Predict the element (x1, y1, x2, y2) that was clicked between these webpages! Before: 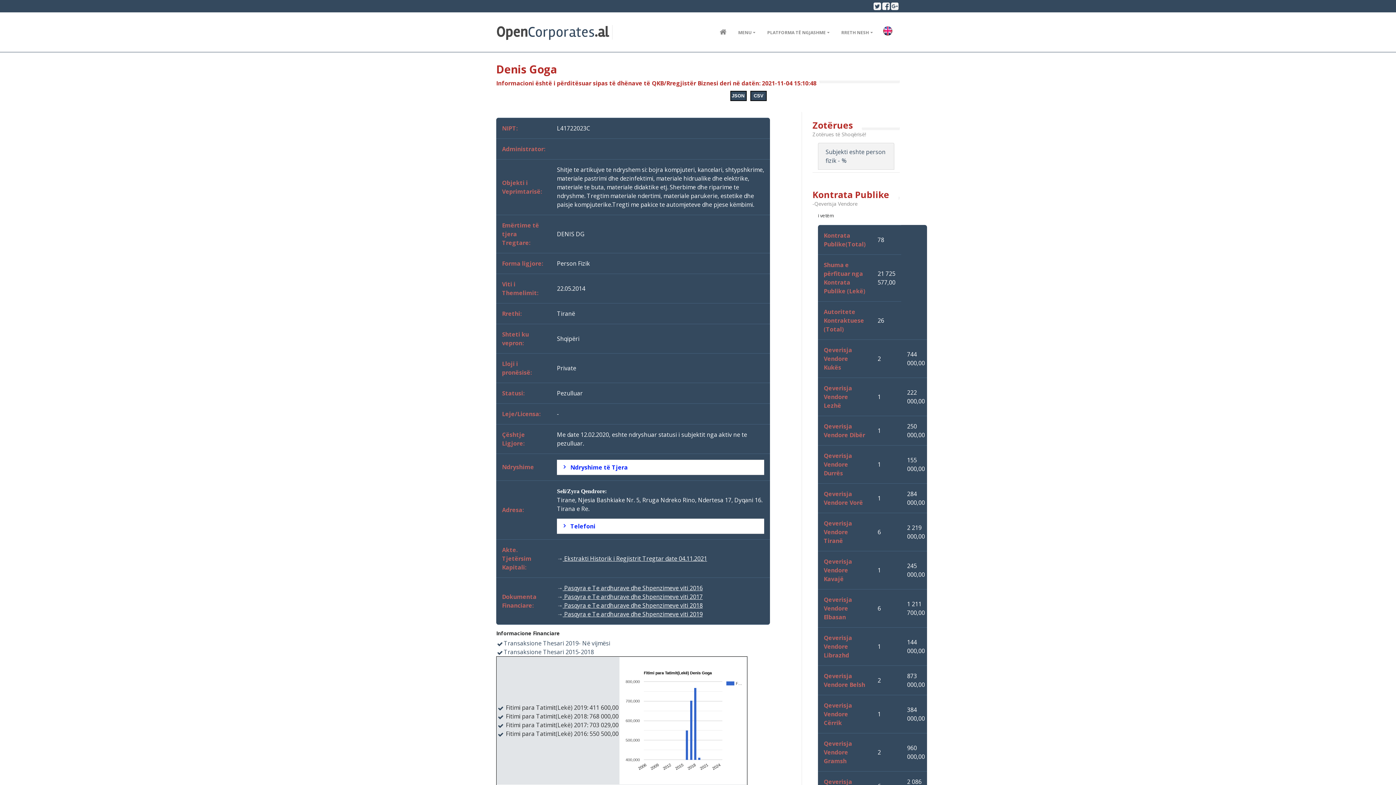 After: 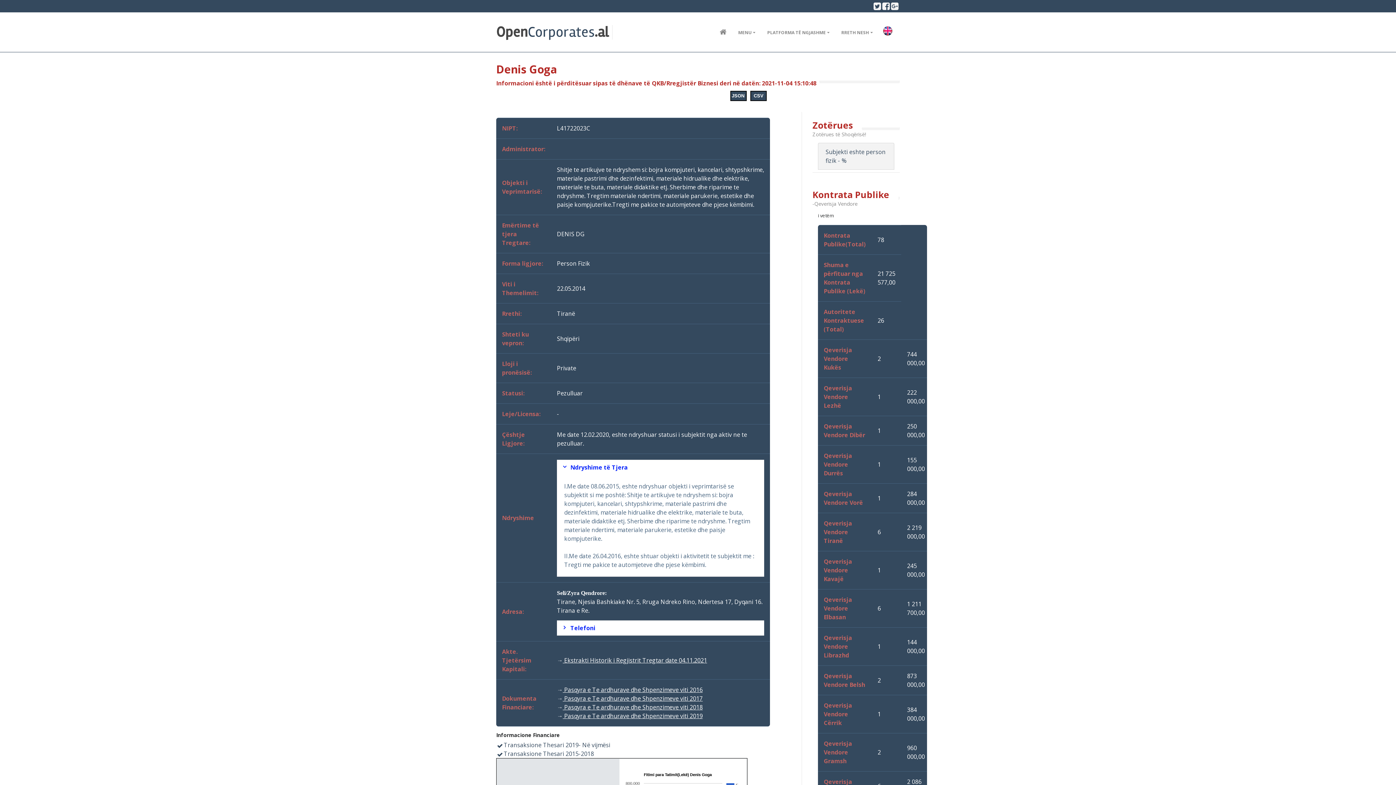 Action: label: Ndryshime të Tjera bbox: (557, 460, 764, 474)